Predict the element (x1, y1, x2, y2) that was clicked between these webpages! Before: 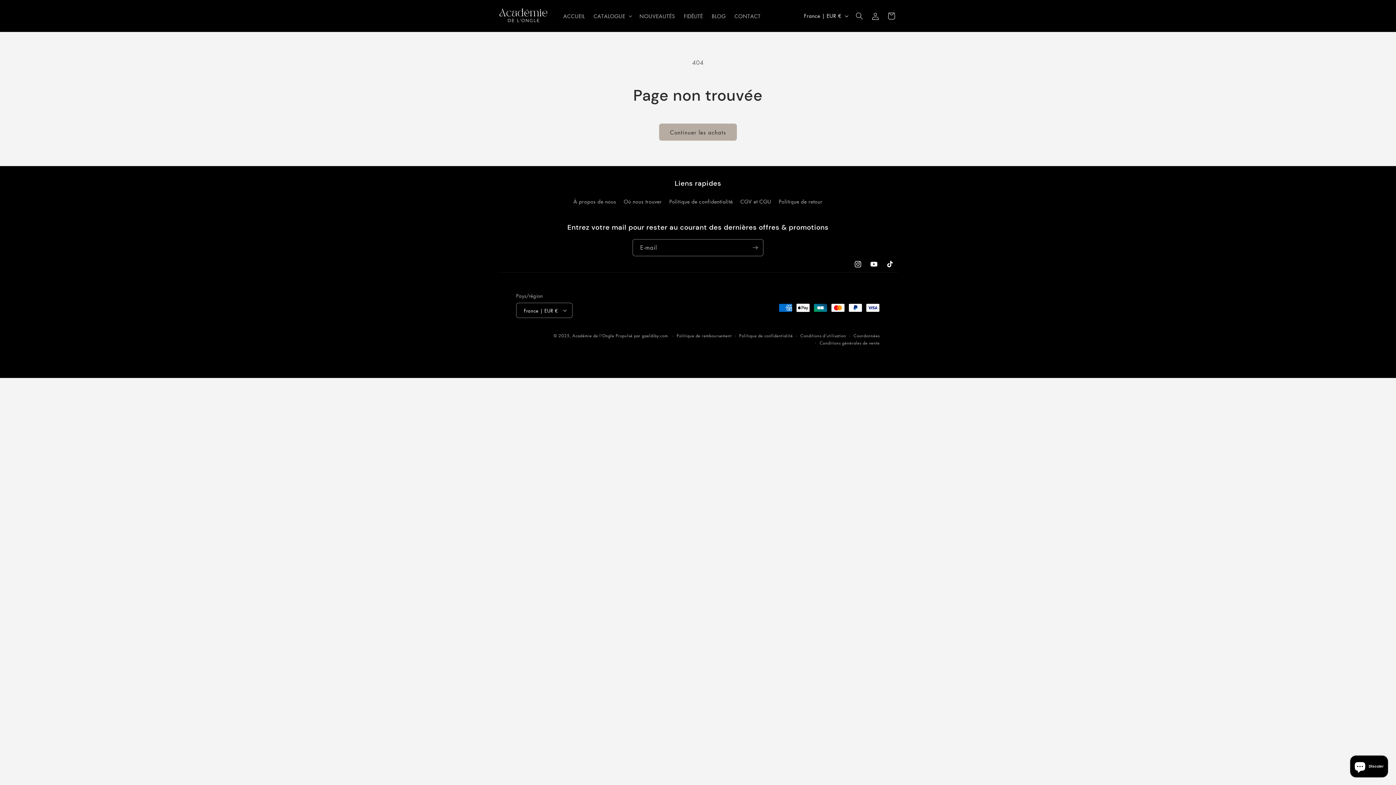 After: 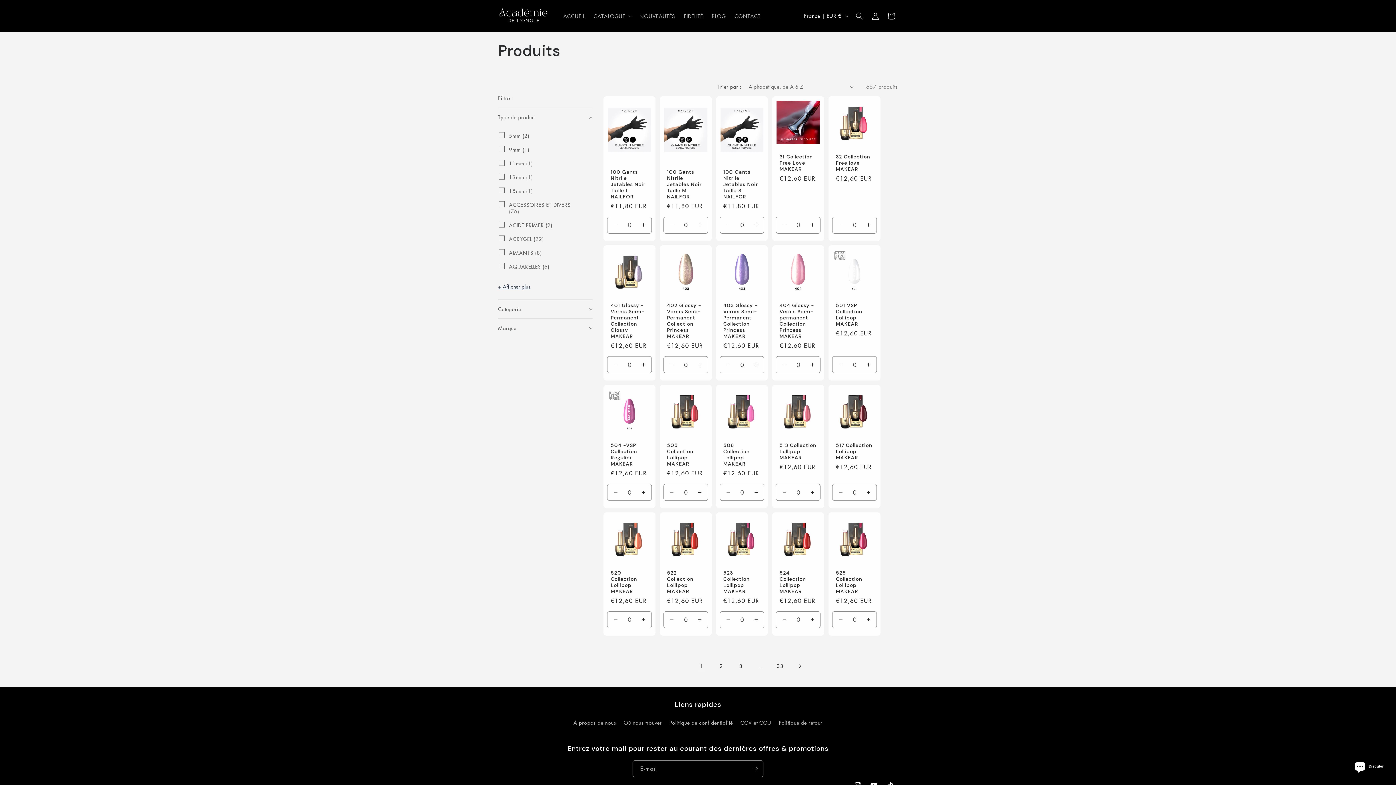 Action: bbox: (659, 123, 737, 140) label: Continuer les achats